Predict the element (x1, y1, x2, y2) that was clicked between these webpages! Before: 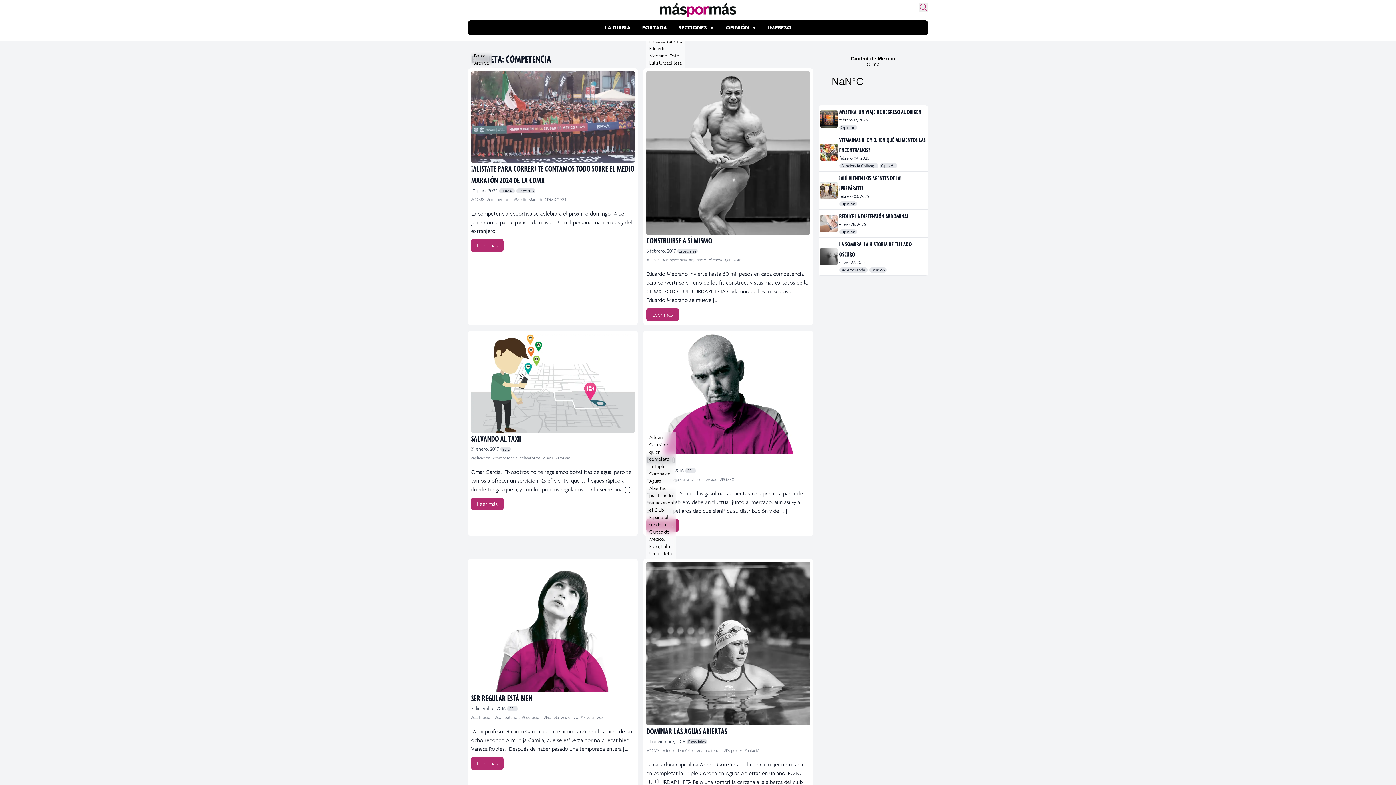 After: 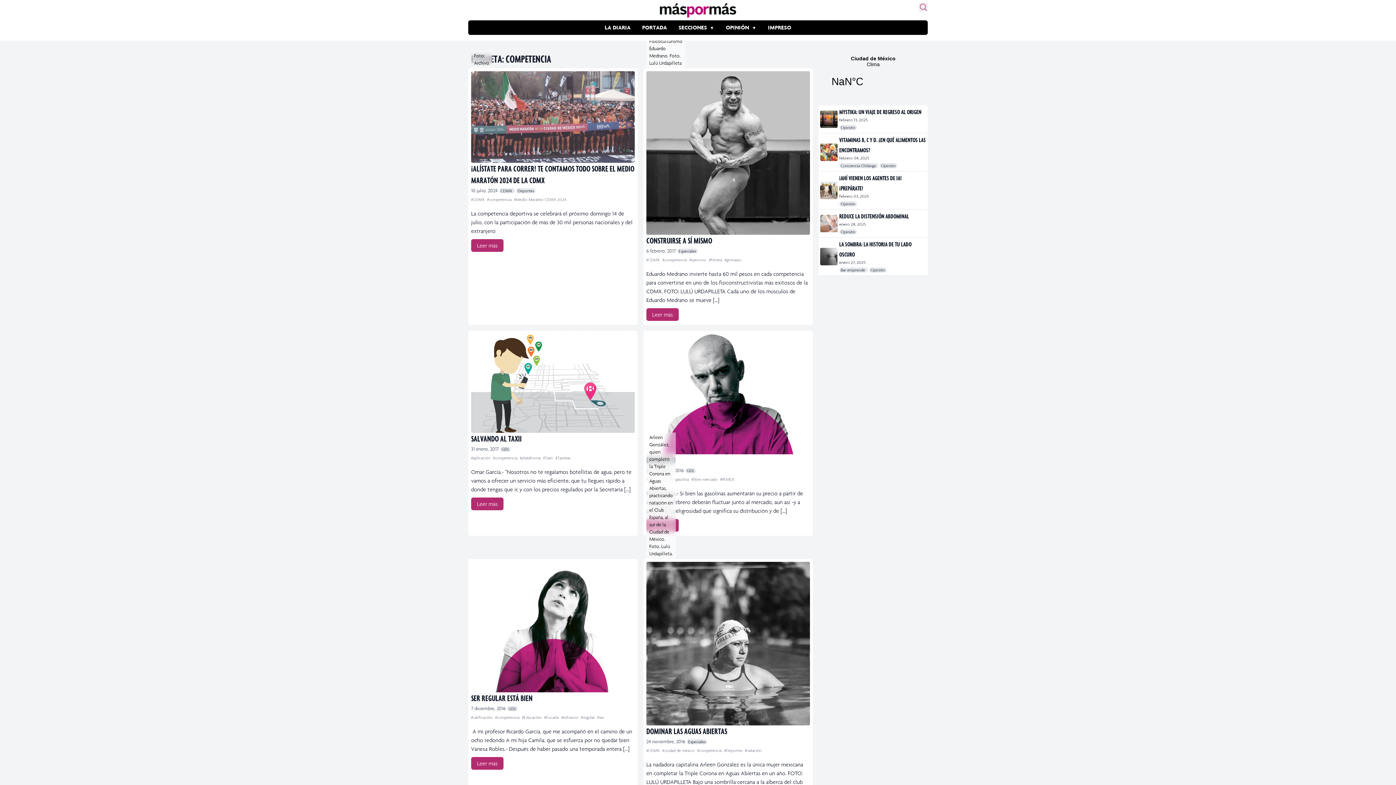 Action: label: #libre mercado  bbox: (691, 476, 718, 482)